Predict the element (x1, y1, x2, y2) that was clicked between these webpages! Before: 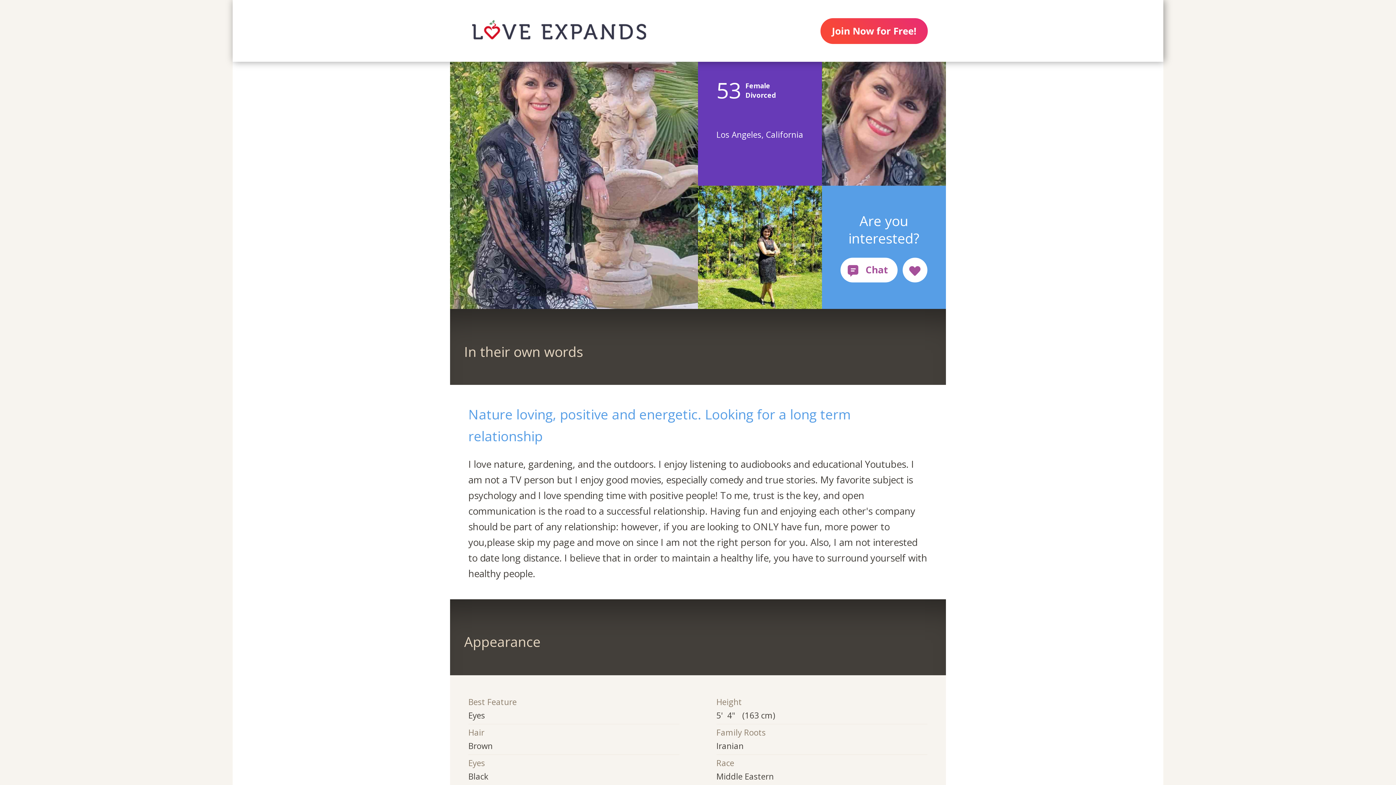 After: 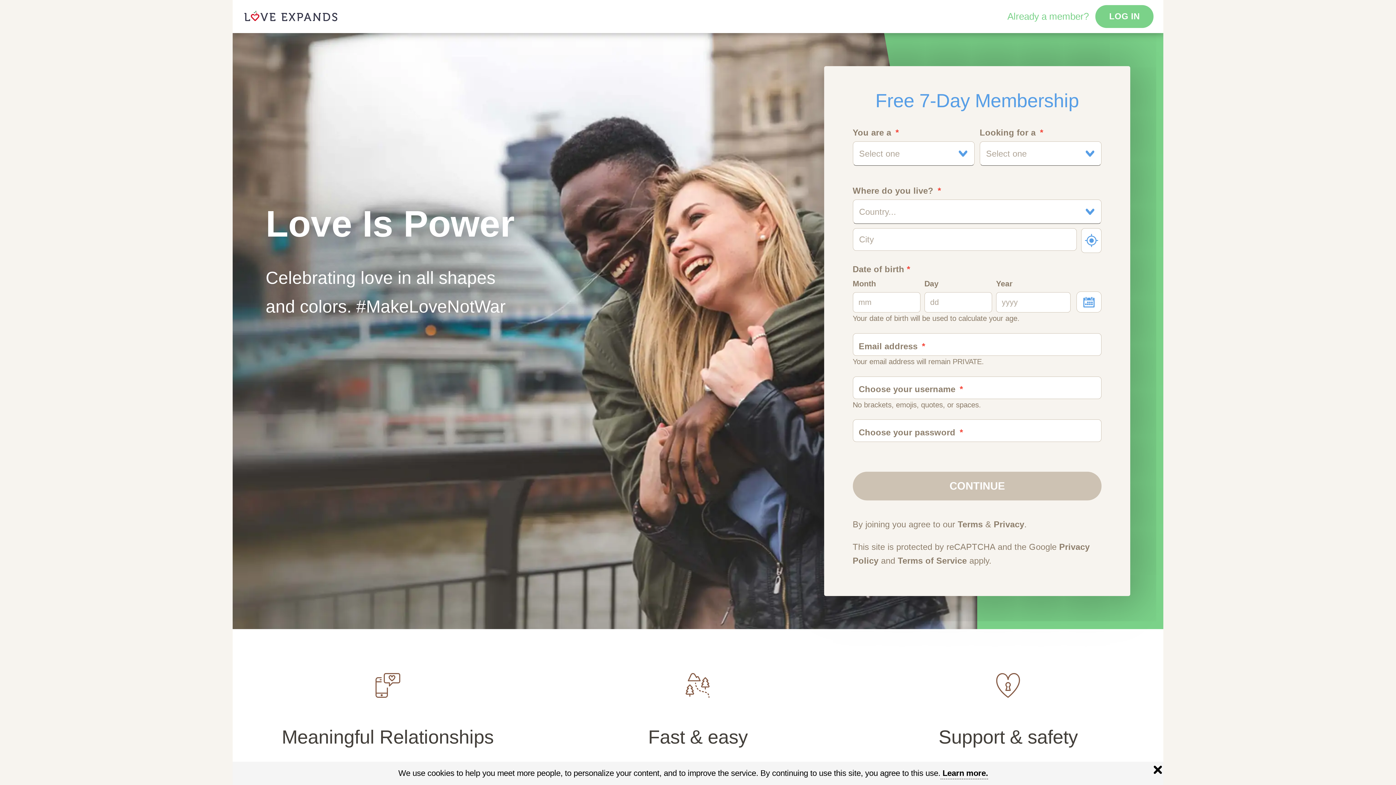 Action: bbox: (450, 0, 667, 61)